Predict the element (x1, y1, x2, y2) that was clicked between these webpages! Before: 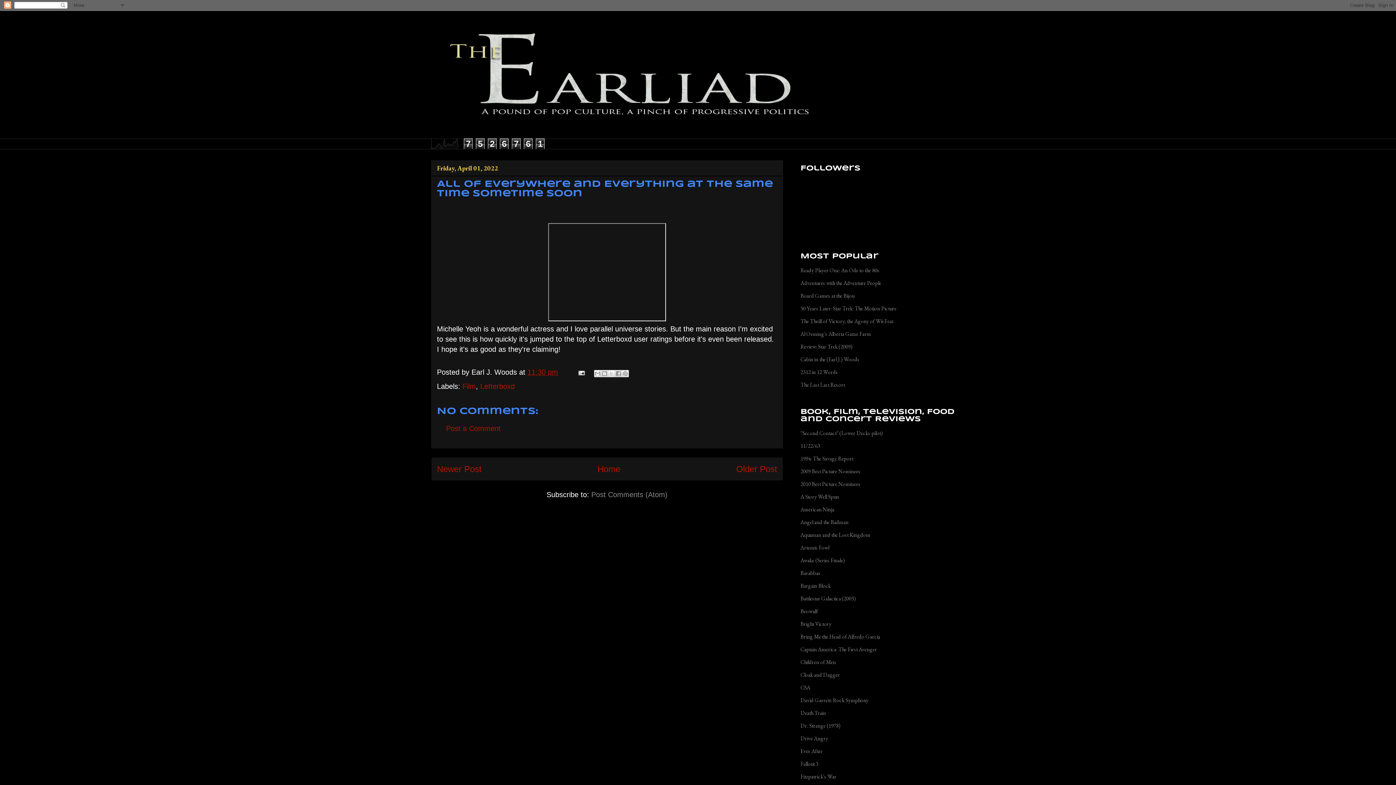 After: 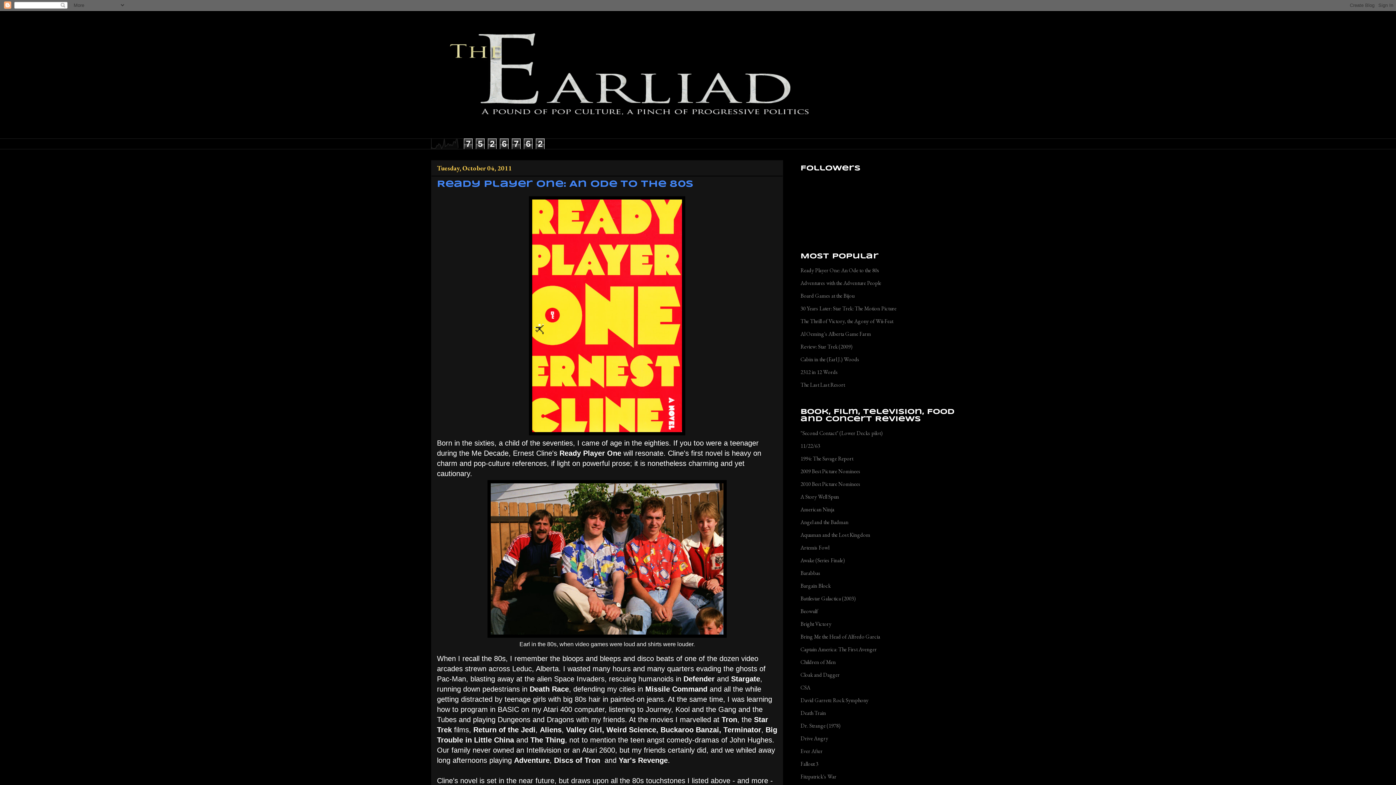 Action: label: Ready Player One: An Ode to the 80s bbox: (800, 266, 879, 273)